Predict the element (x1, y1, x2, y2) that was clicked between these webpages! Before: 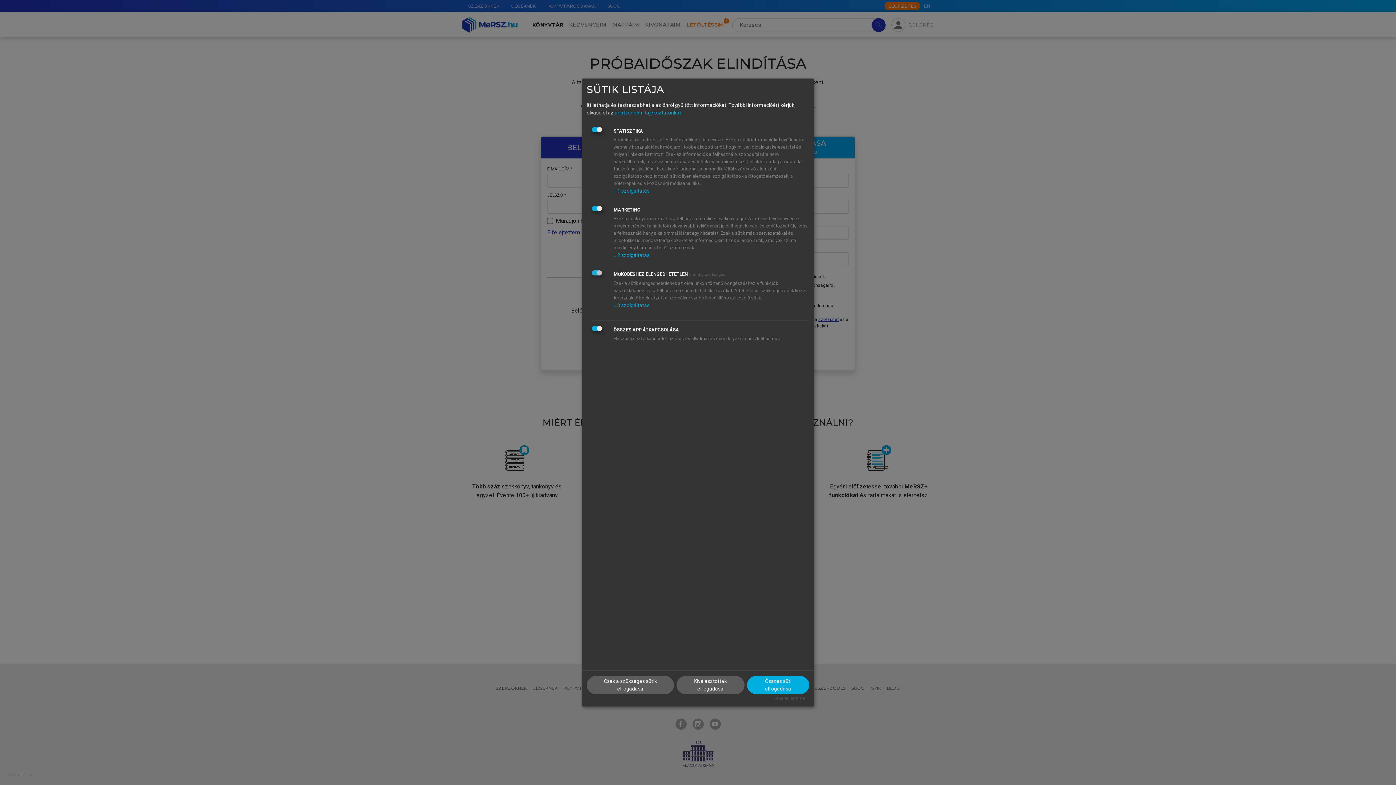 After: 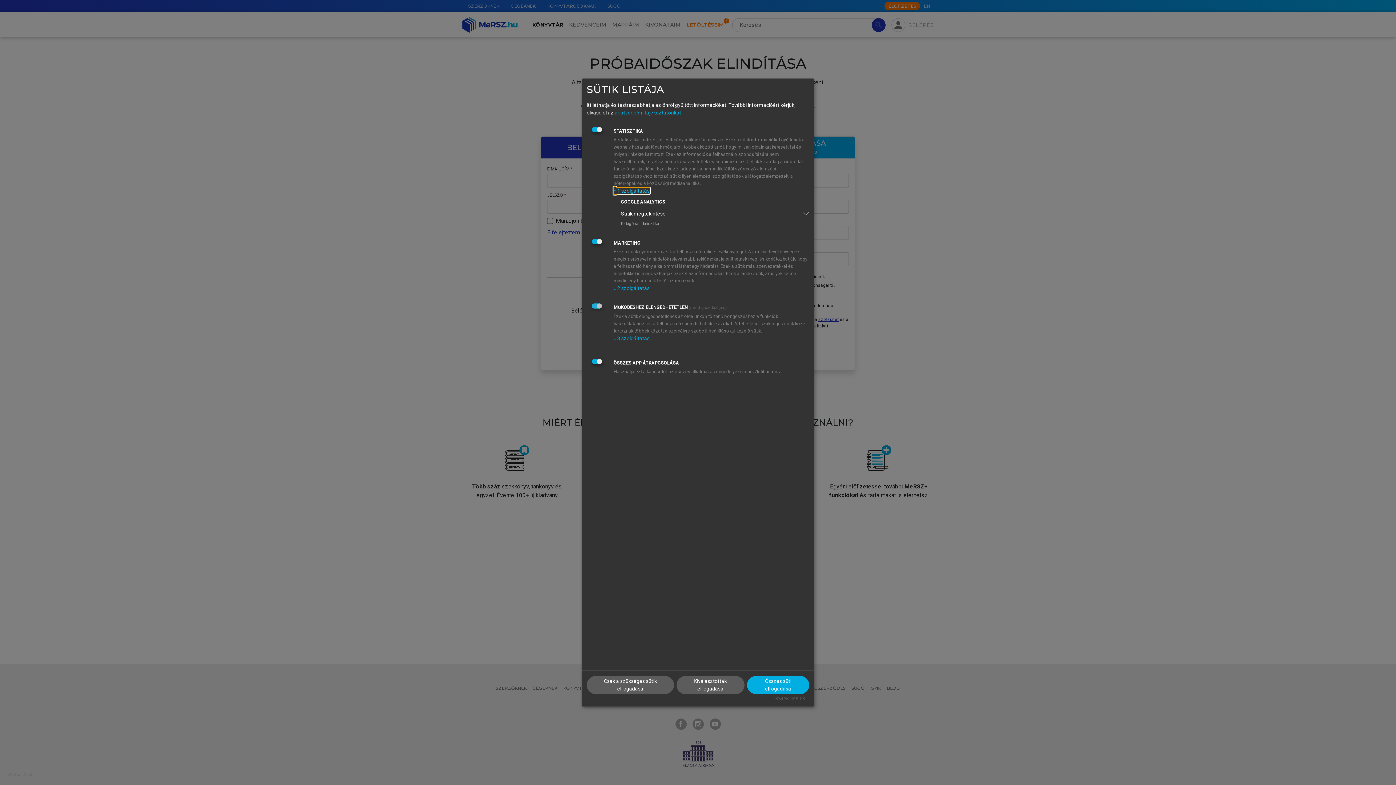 Action: bbox: (613, 188, 649, 193) label: ↓ 1 szolgáltatás